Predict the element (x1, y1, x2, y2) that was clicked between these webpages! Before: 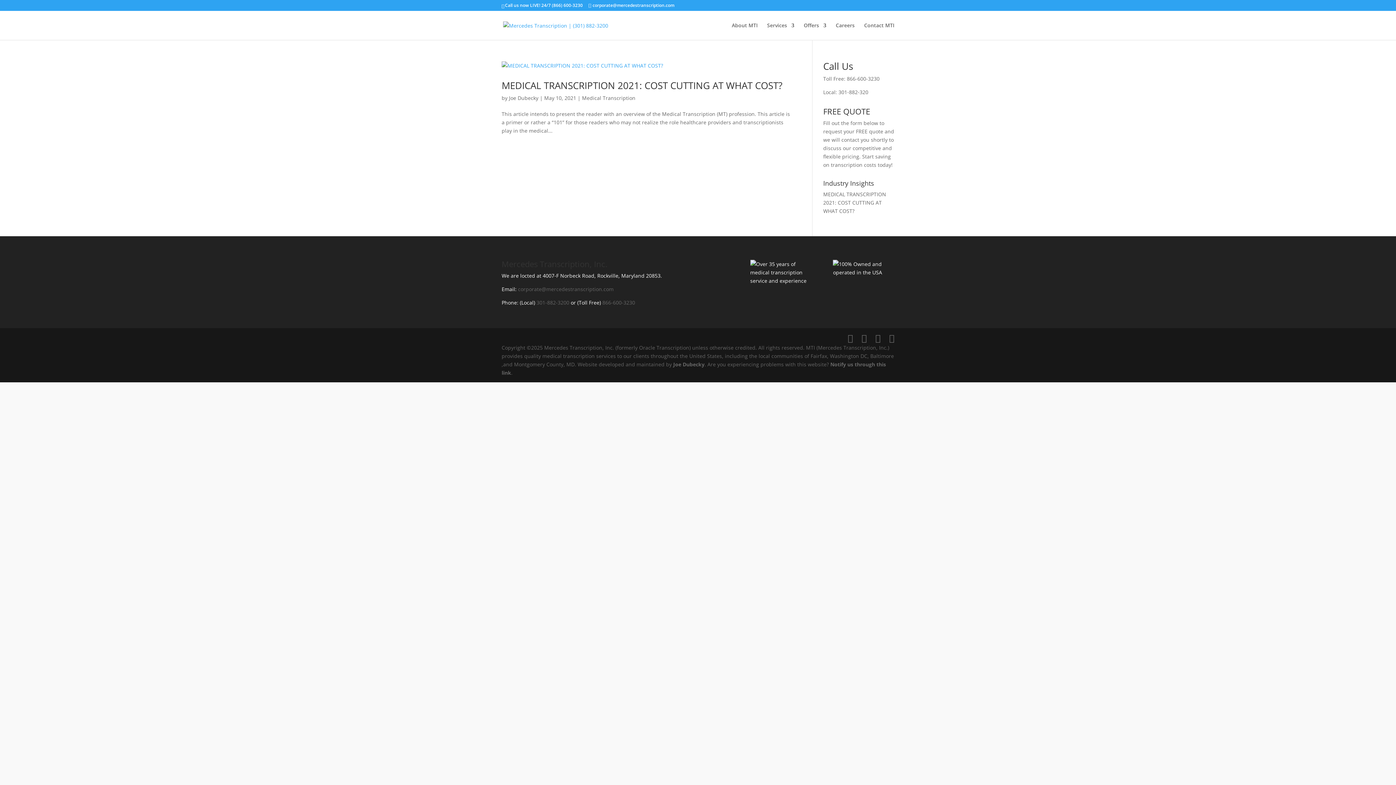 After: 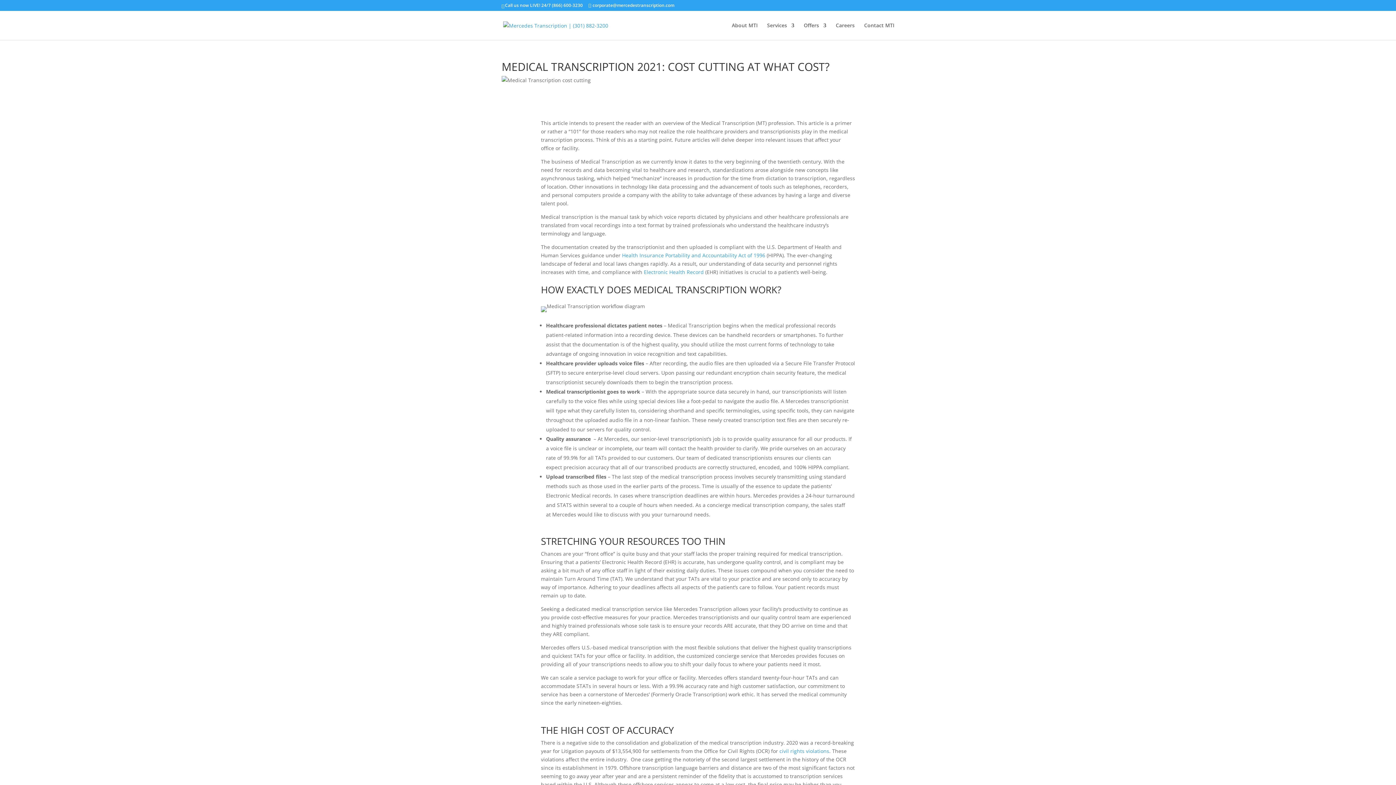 Action: bbox: (501, 61, 790, 69)